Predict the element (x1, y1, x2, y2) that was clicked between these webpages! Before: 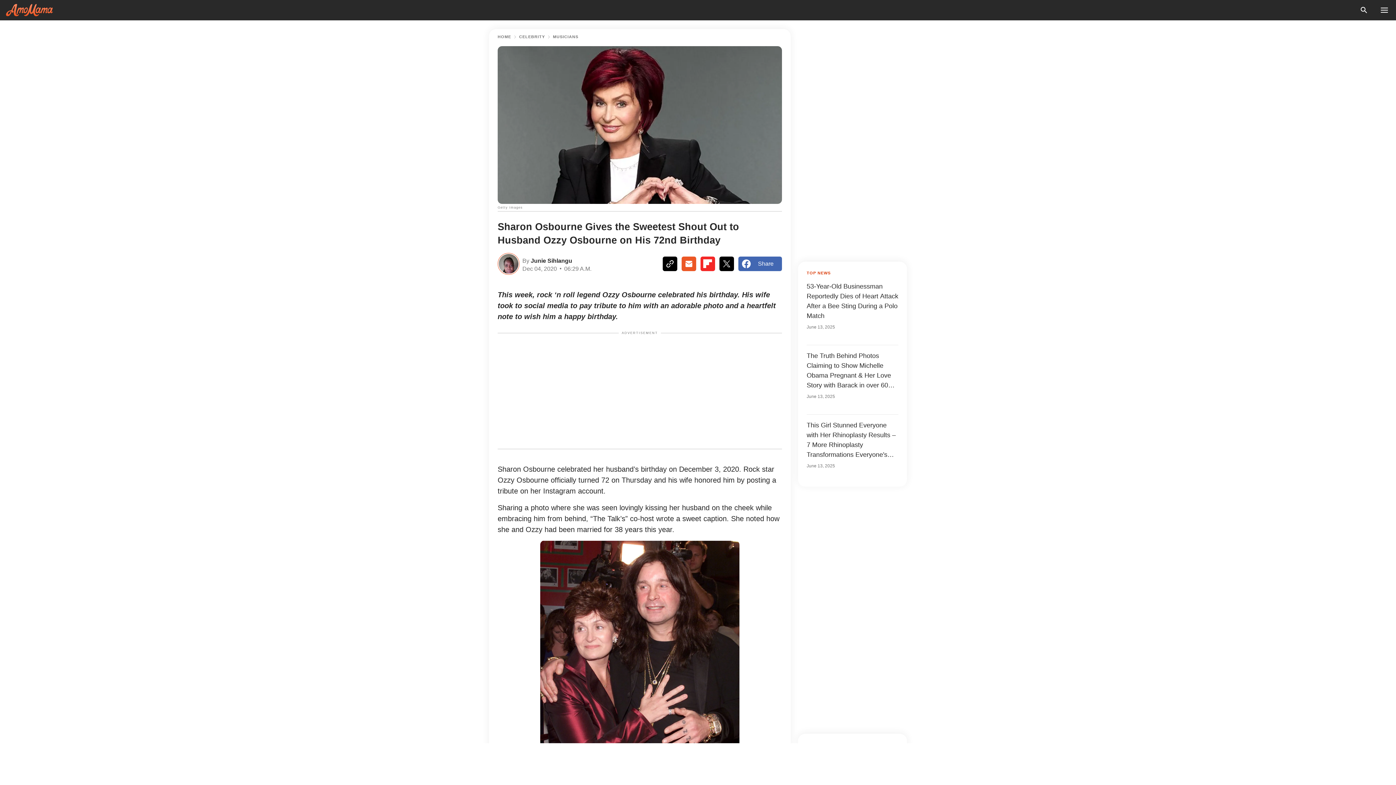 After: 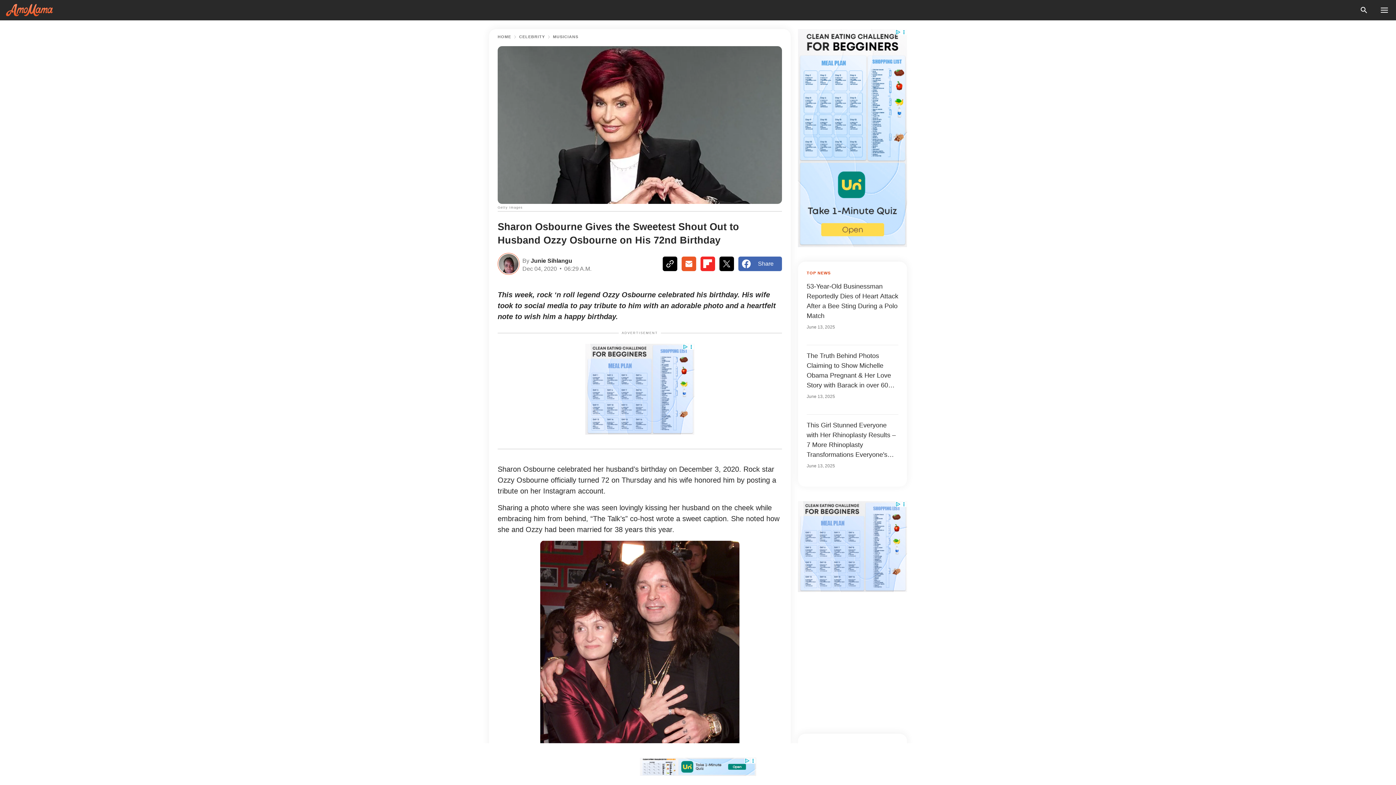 Action: bbox: (681, 256, 696, 271)